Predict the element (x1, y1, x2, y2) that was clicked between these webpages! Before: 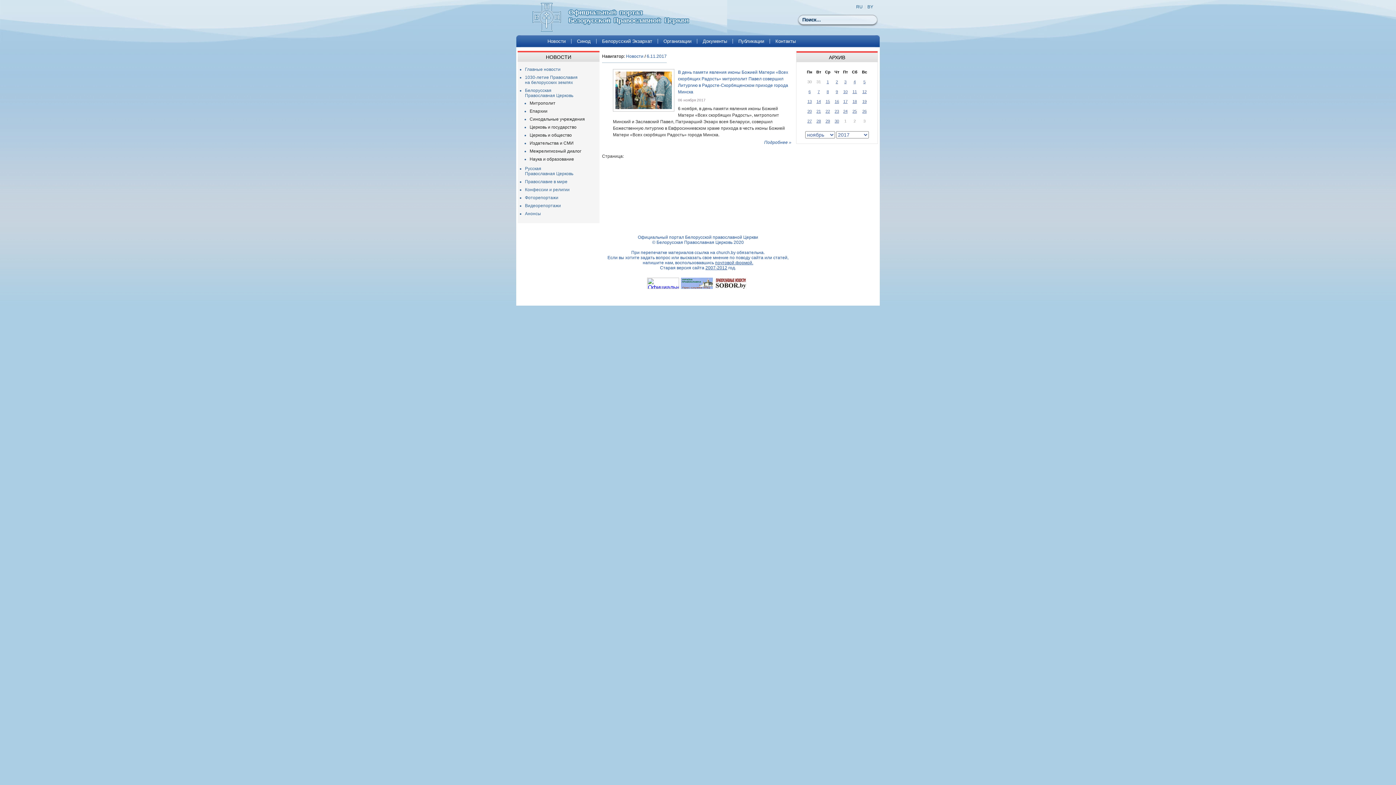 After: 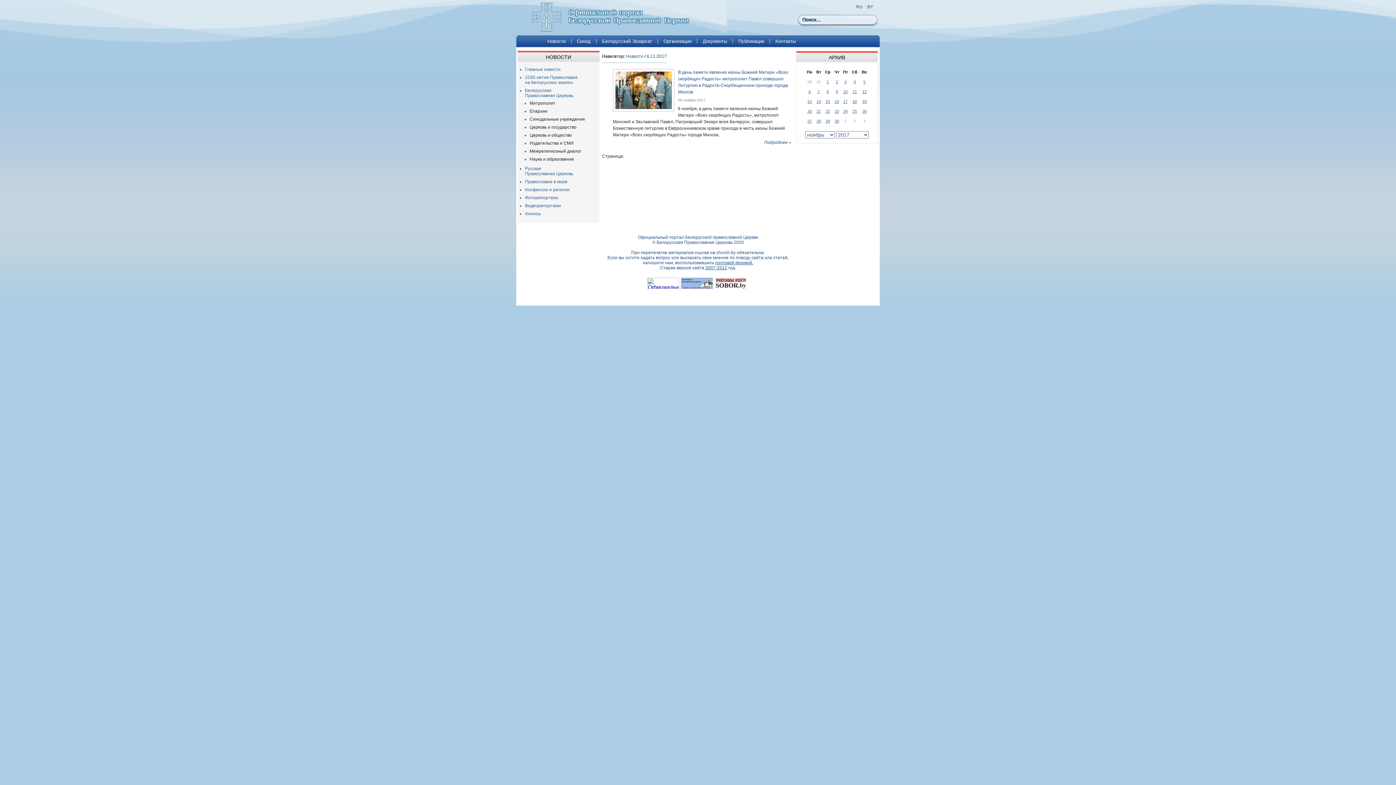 Action: bbox: (646, 53, 666, 58) label: 6.11.2017